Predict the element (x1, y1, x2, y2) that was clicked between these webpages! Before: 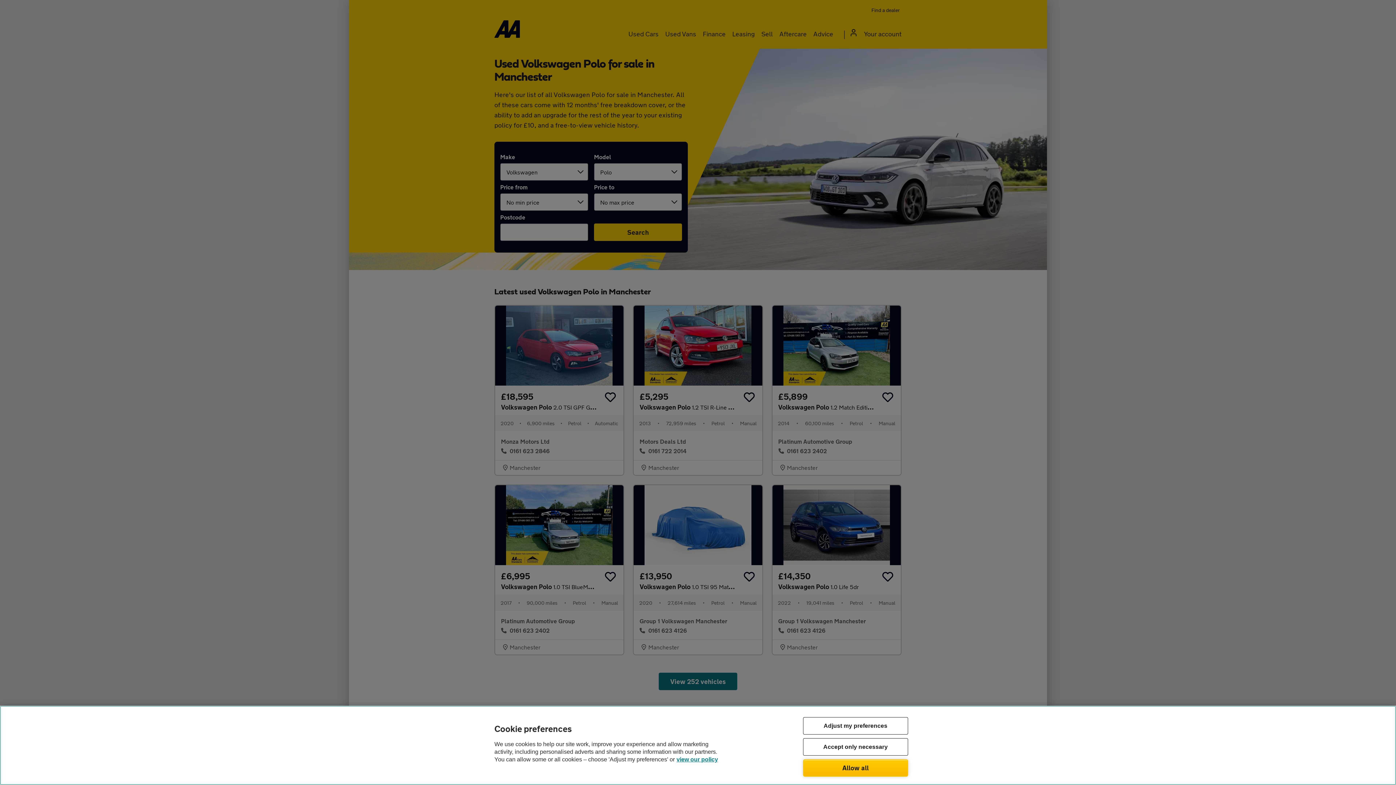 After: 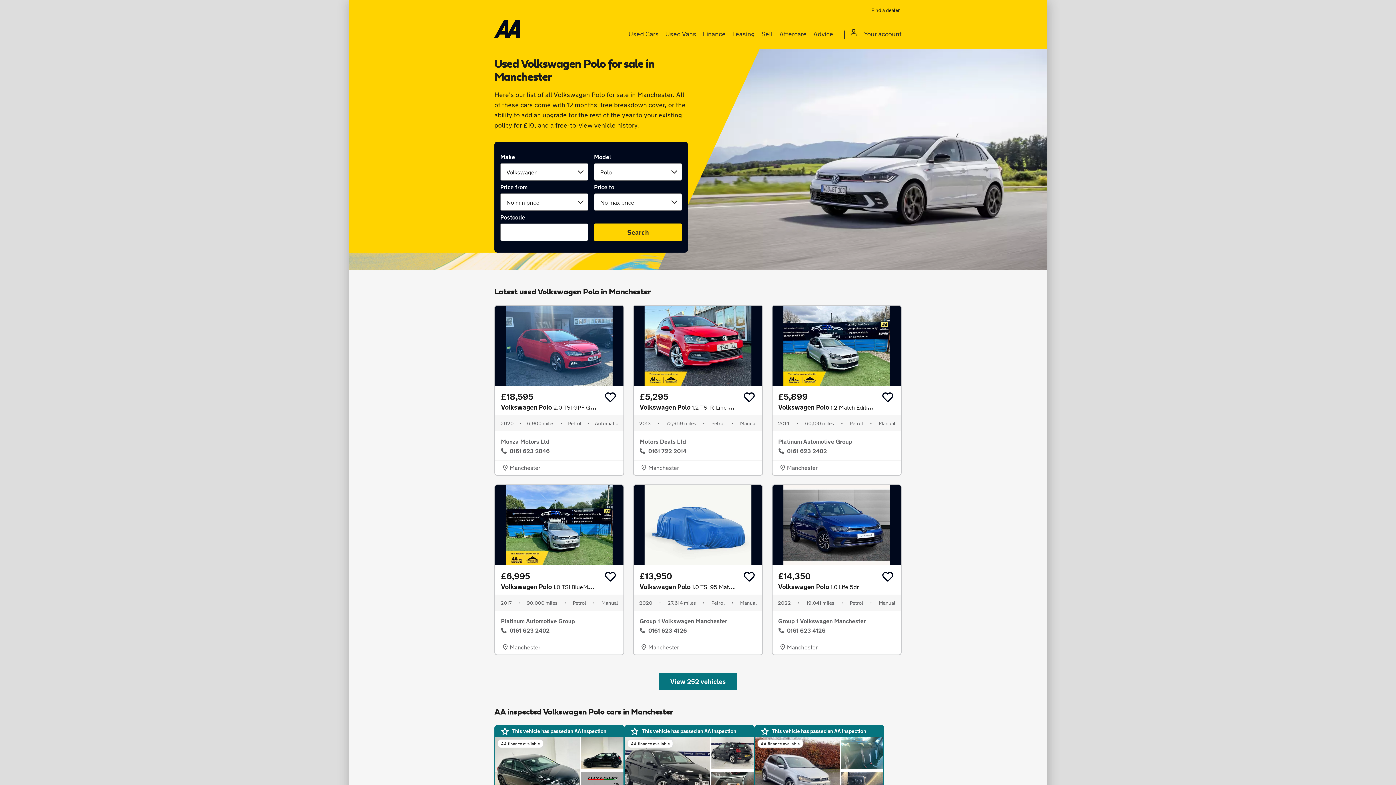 Action: label: Accept only necessary bbox: (803, 738, 908, 755)